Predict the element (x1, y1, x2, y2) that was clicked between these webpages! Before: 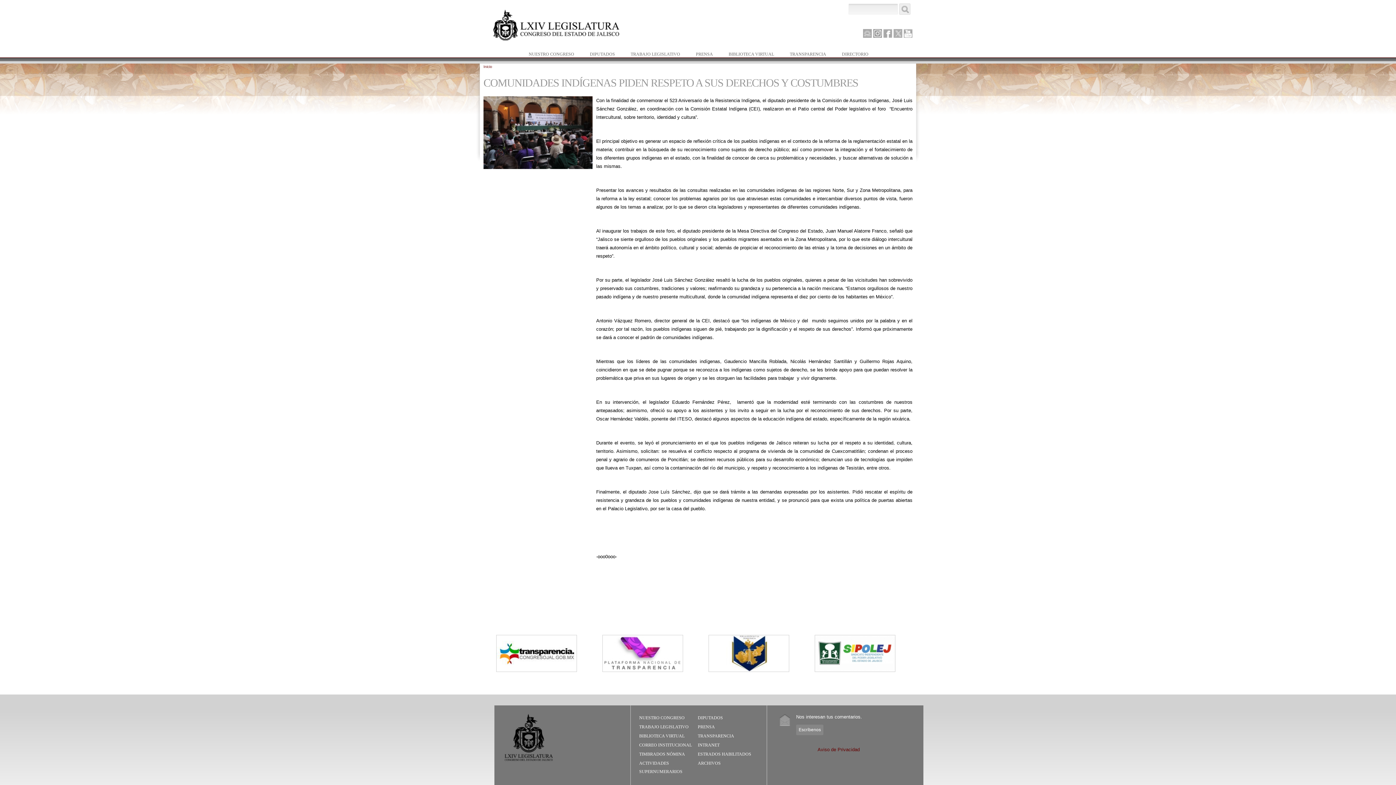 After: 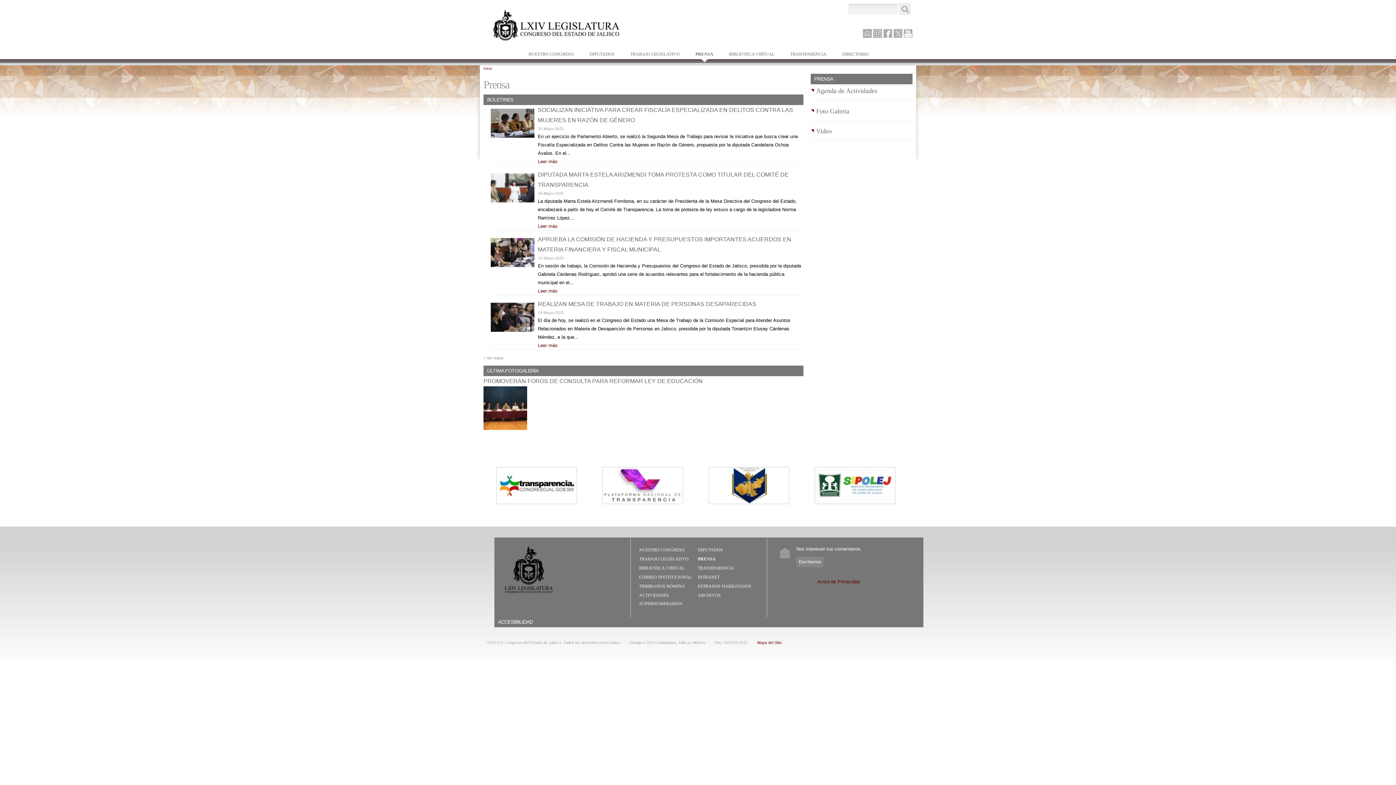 Action: bbox: (698, 722, 715, 732) label: PRENSA